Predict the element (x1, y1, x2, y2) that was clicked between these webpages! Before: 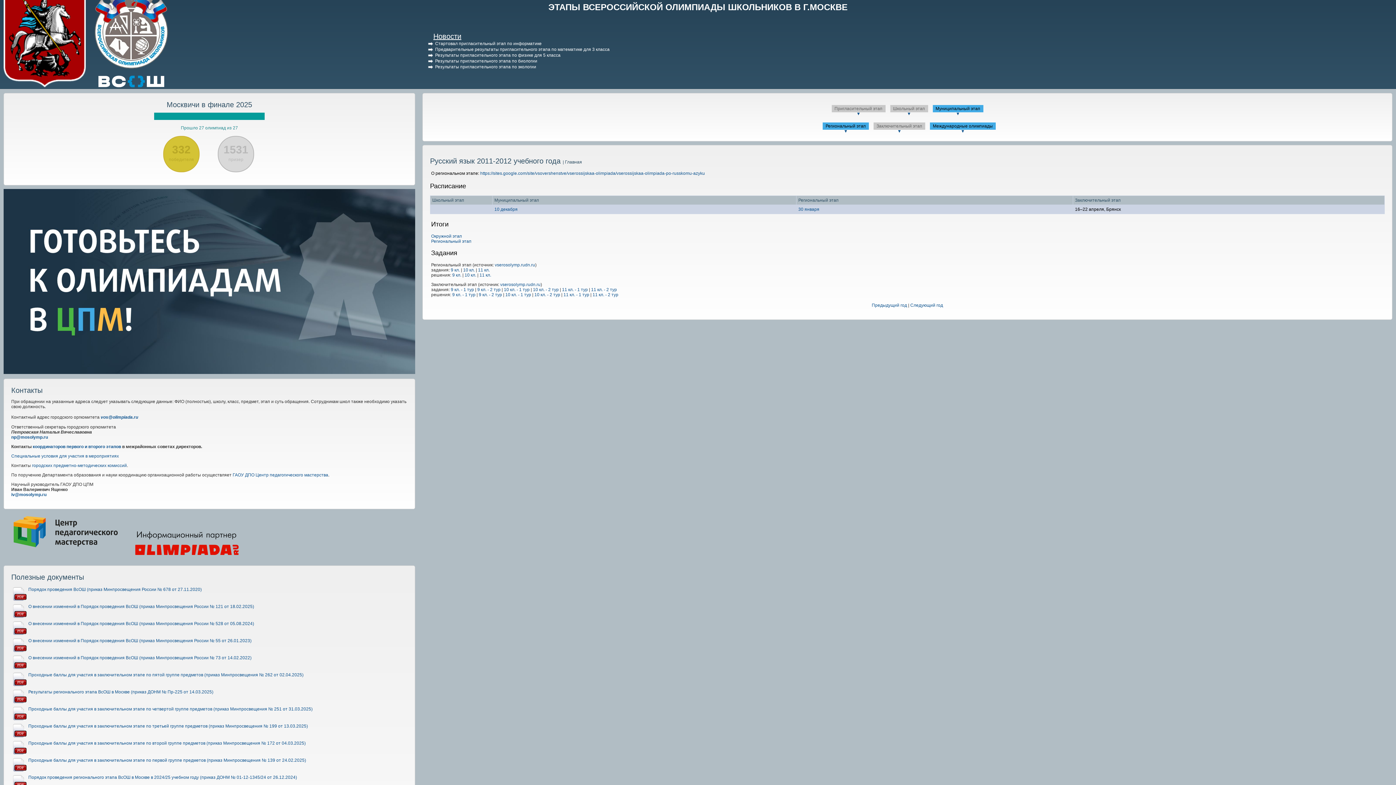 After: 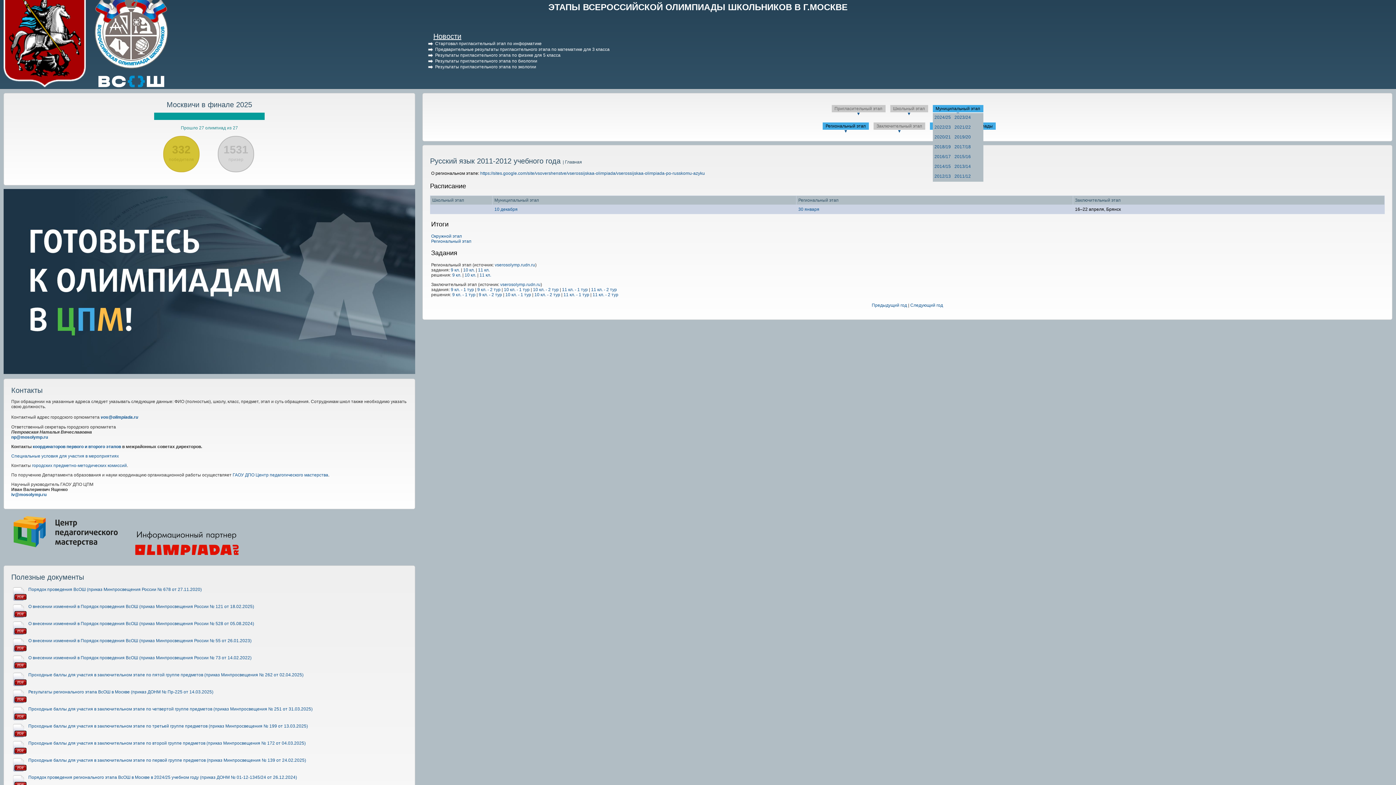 Action: bbox: (956, 111, 960, 116) label: ▼